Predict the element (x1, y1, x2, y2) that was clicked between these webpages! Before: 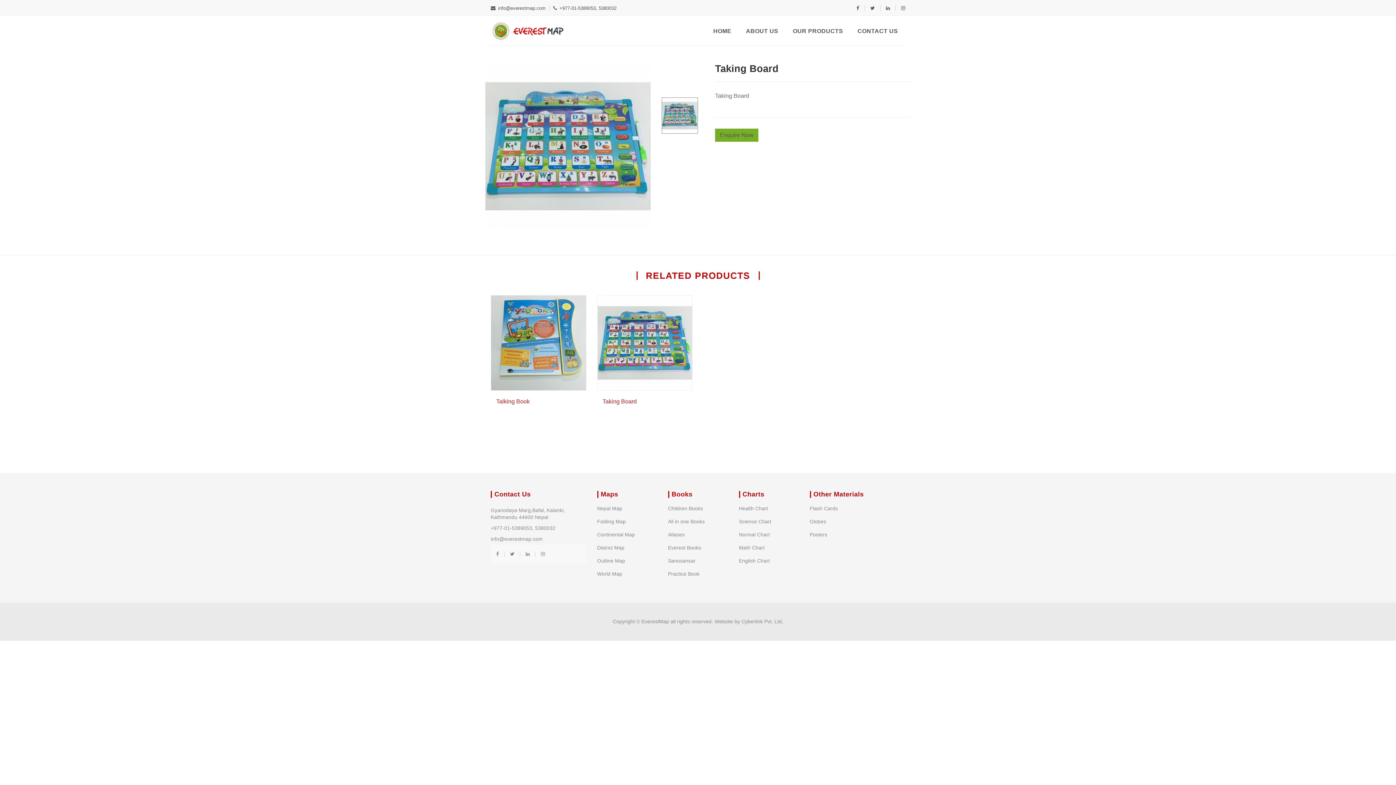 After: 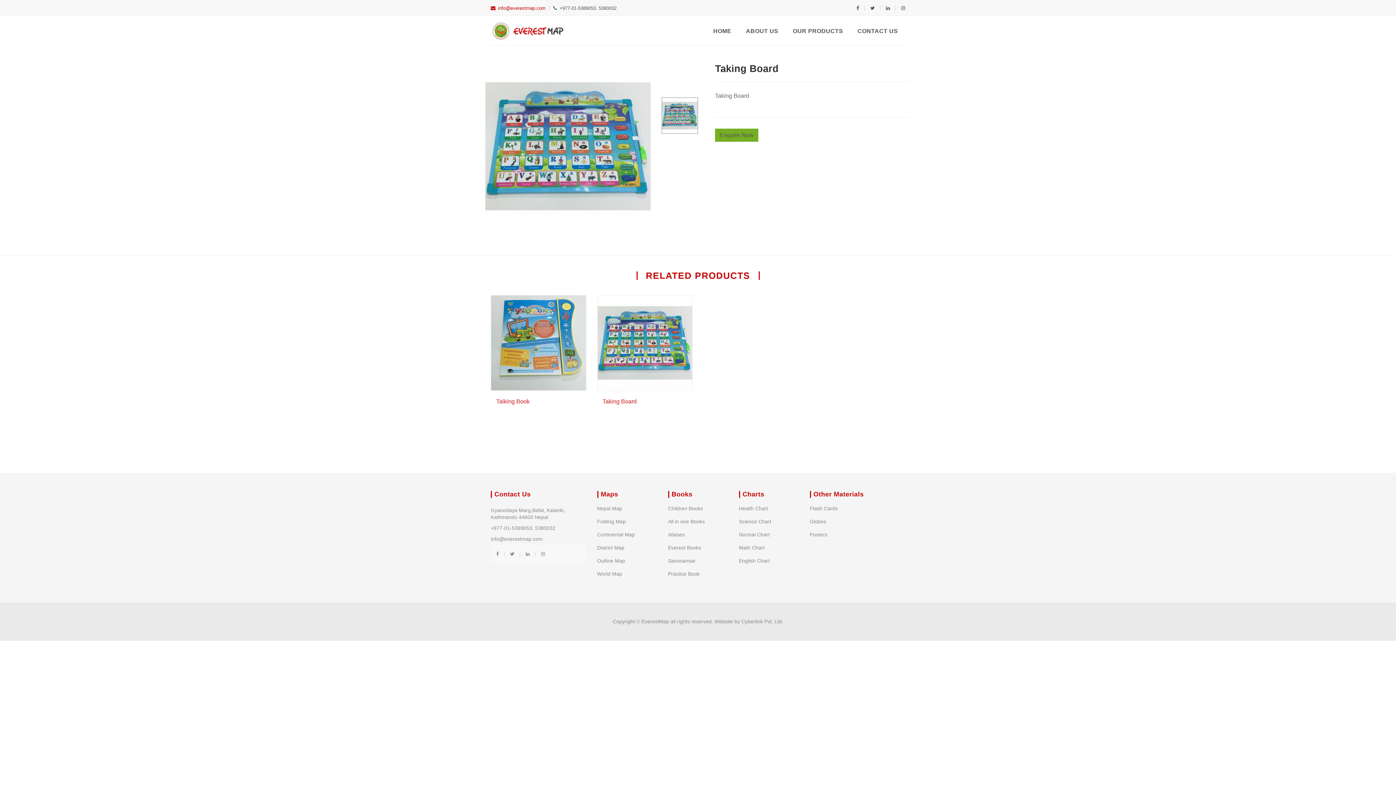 Action: label: info@everestmap.com bbox: (490, 5, 545, 10)